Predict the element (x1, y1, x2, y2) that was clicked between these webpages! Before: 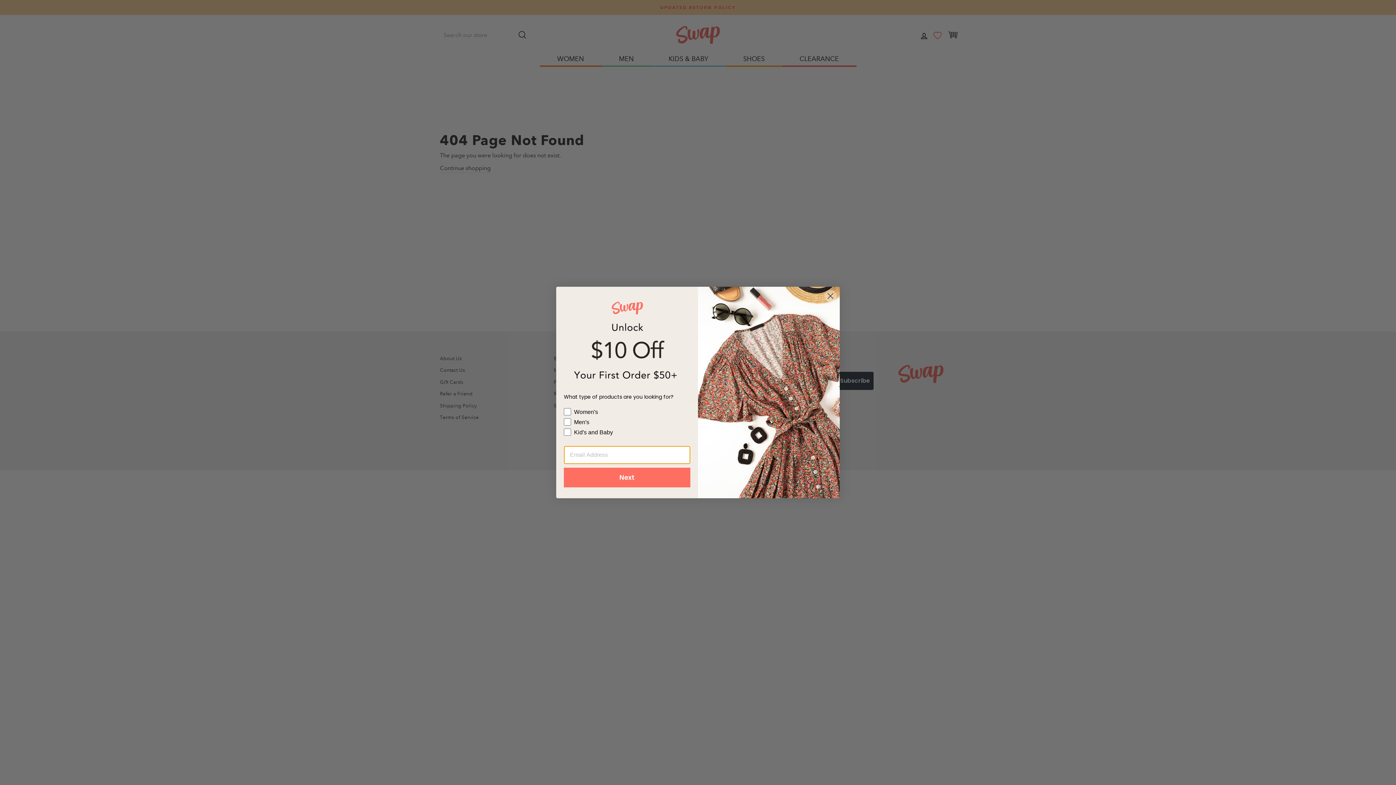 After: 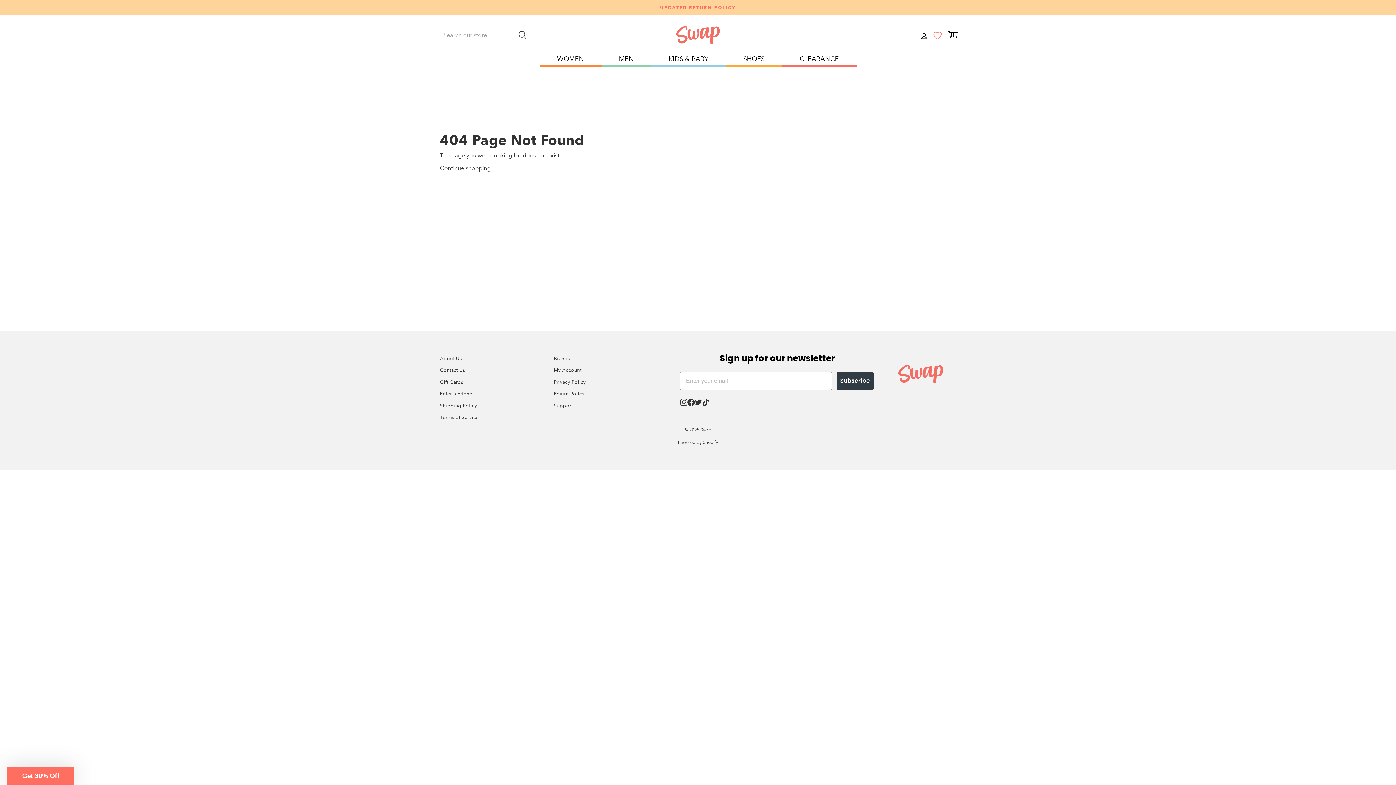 Action: bbox: (824, 289, 837, 302) label: Close dialog